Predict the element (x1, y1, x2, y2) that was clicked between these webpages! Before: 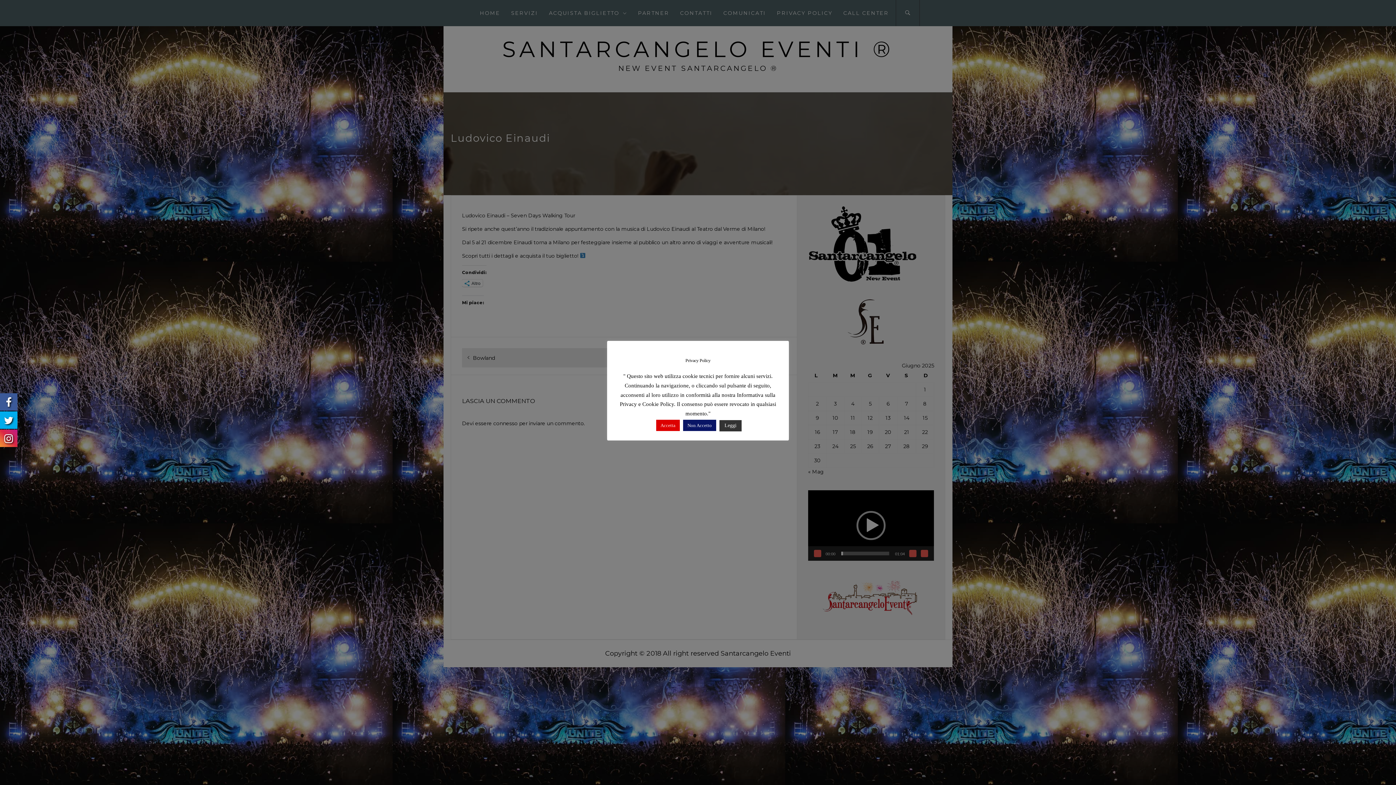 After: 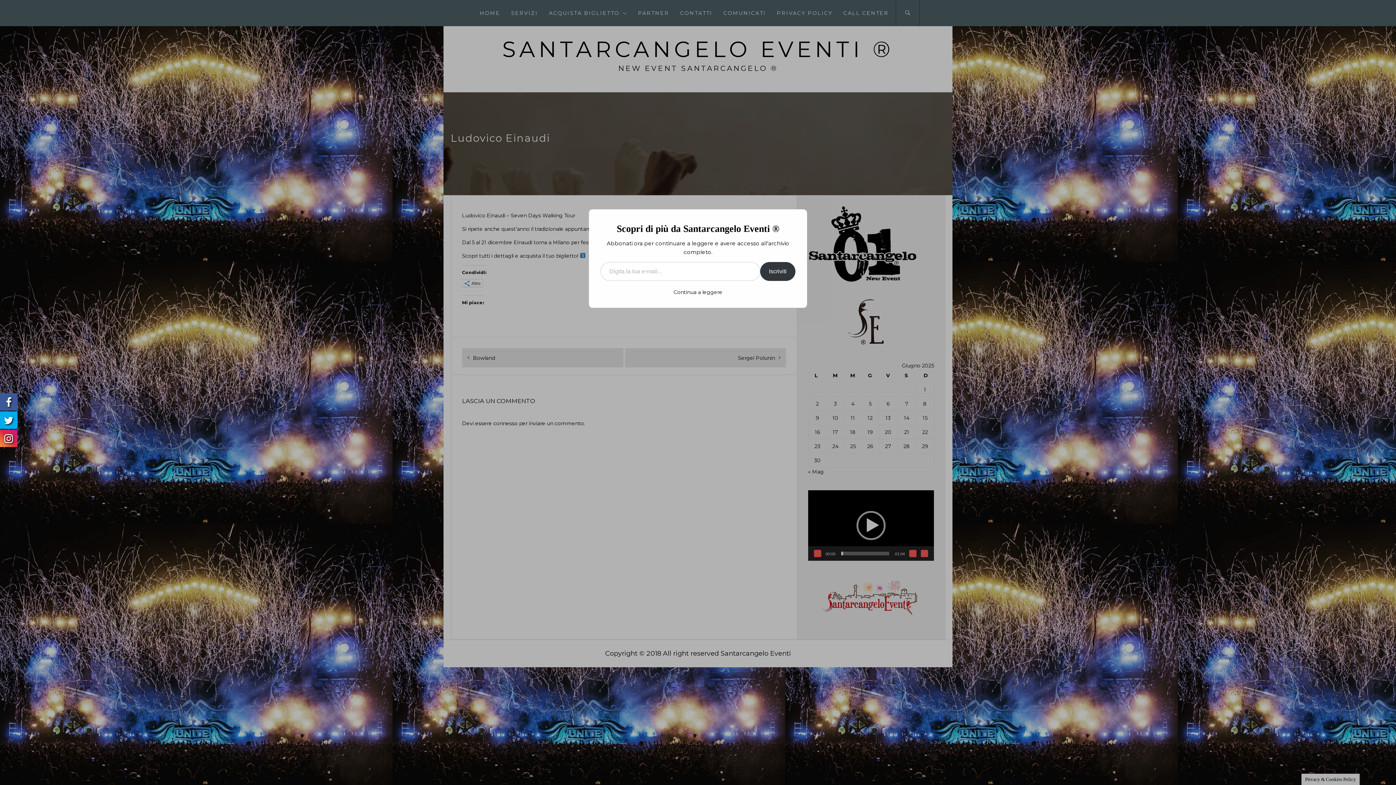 Action: bbox: (683, 419, 716, 431) label: Non Accetto